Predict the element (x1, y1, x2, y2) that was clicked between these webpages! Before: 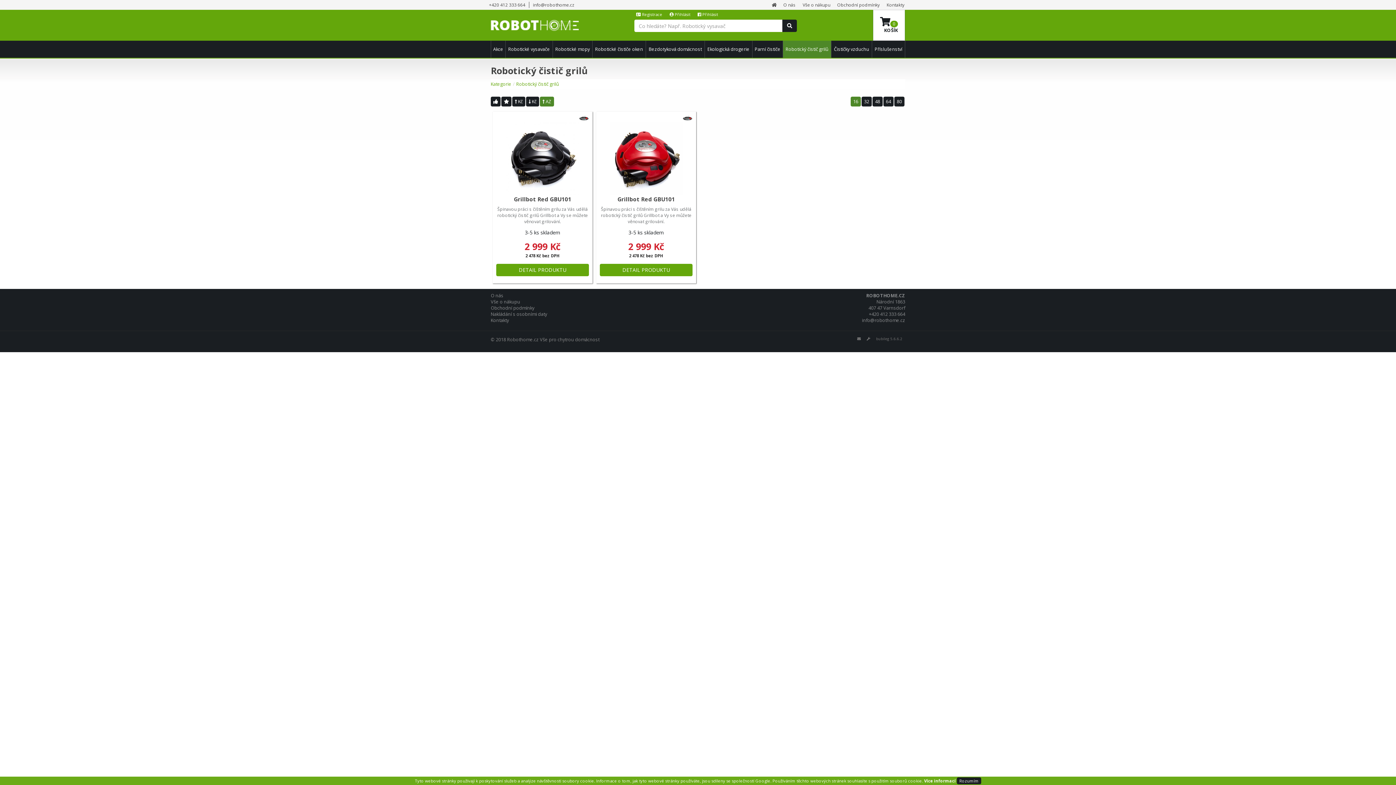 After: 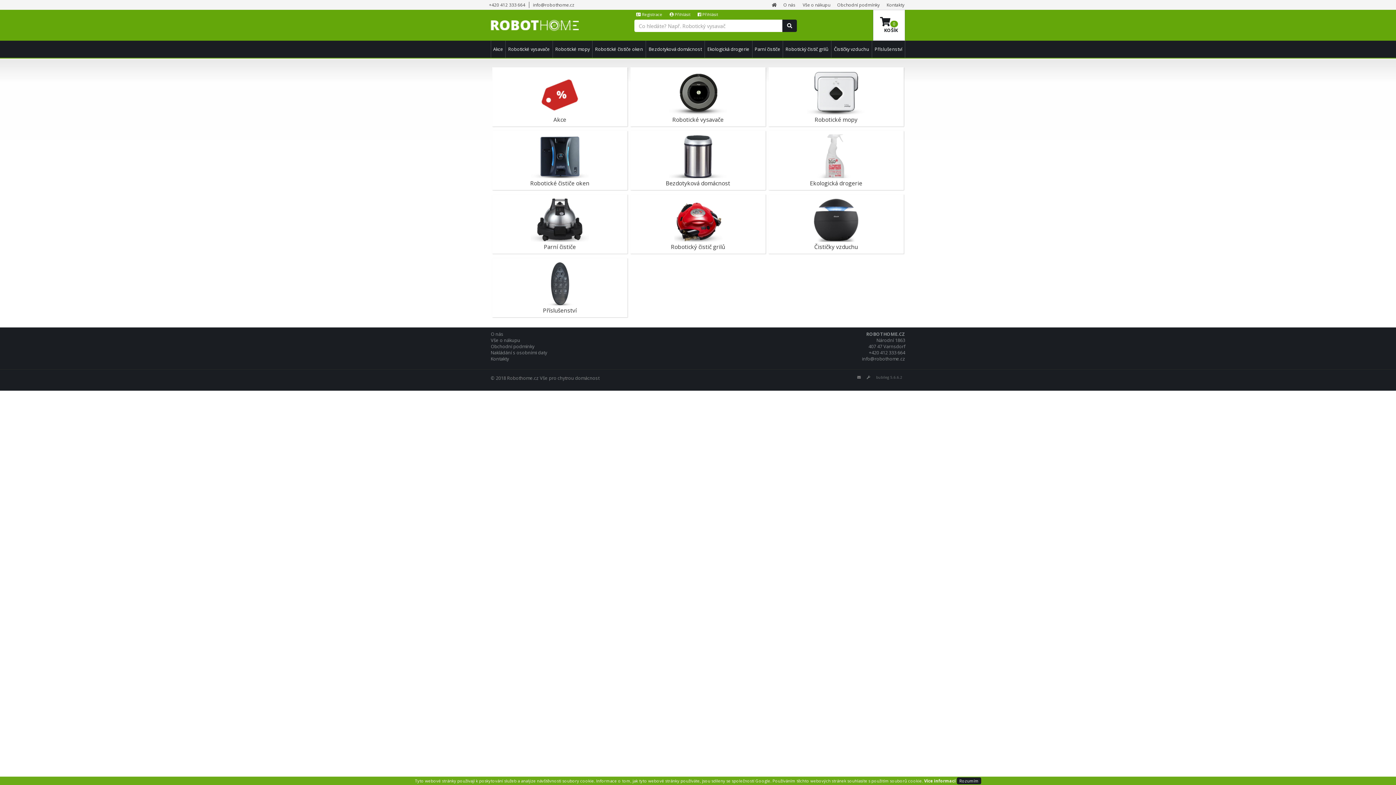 Action: label: Kategorie bbox: (490, 80, 511, 87)